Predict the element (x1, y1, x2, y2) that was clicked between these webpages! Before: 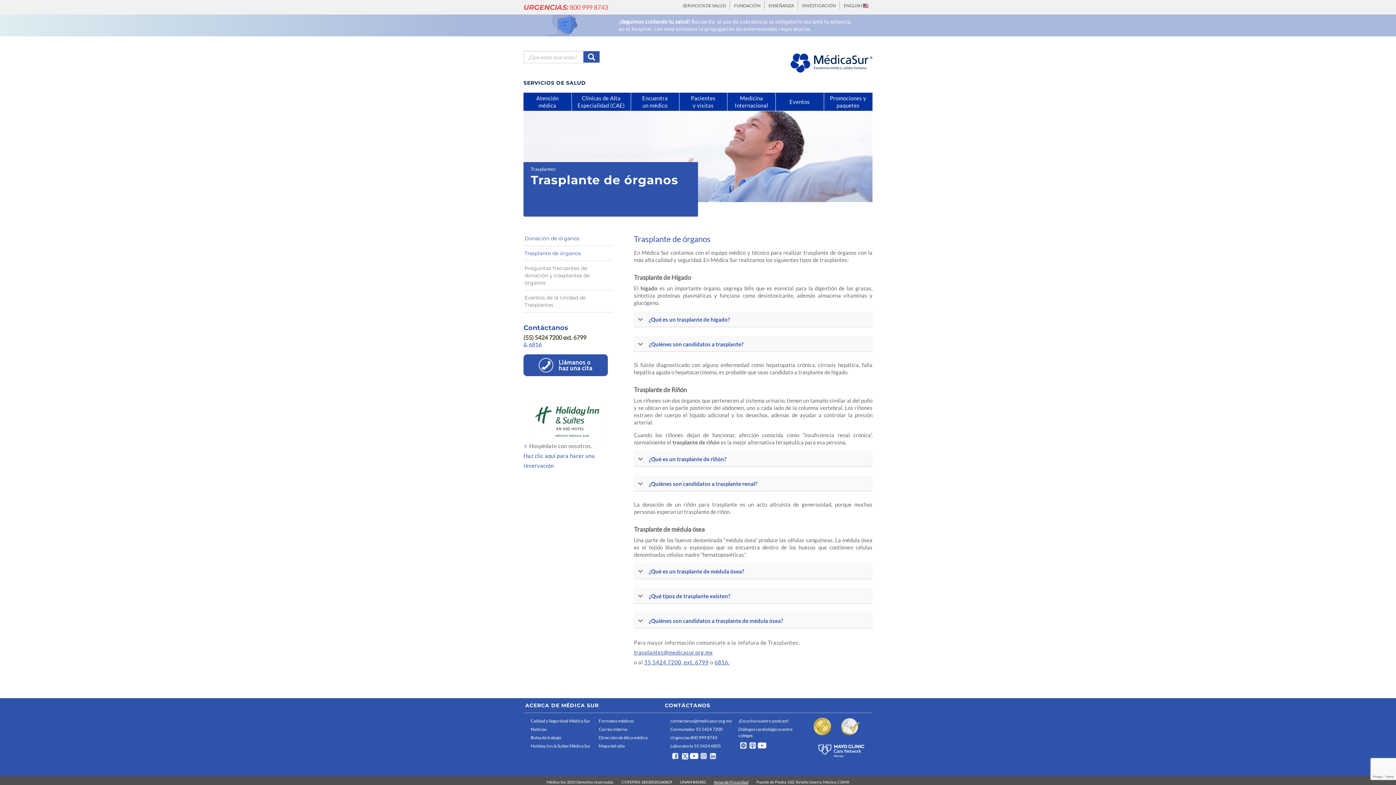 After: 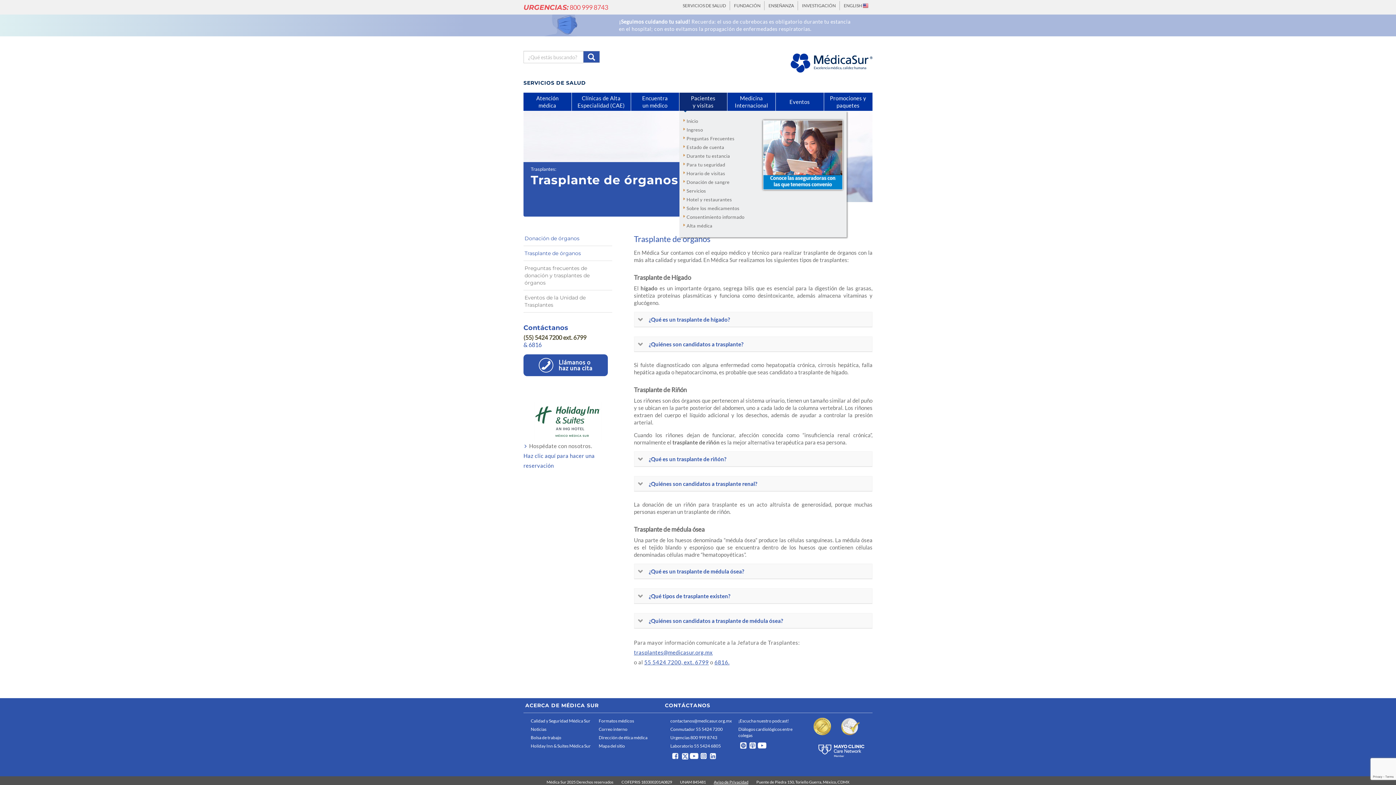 Action: bbox: (679, 92, 727, 110) label: Pacientes y visitas